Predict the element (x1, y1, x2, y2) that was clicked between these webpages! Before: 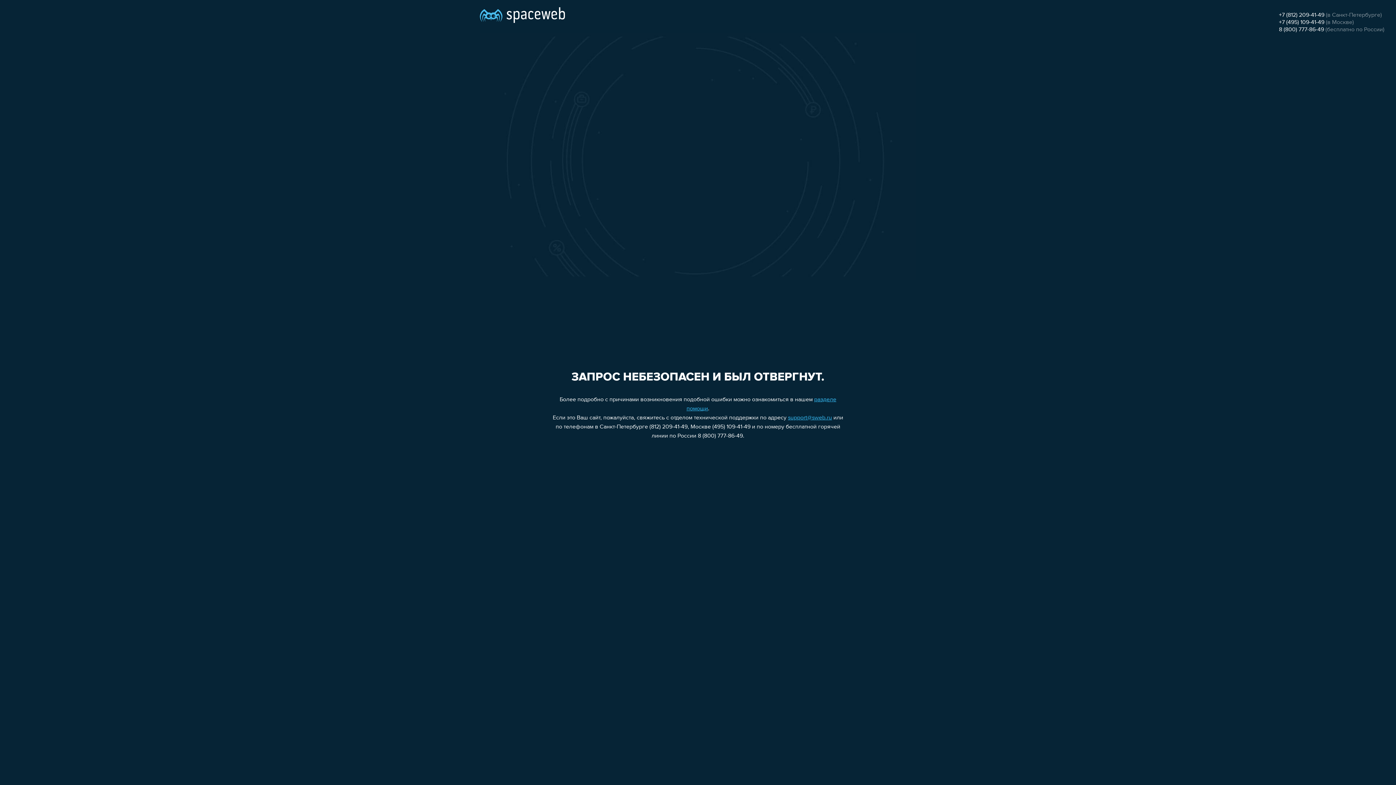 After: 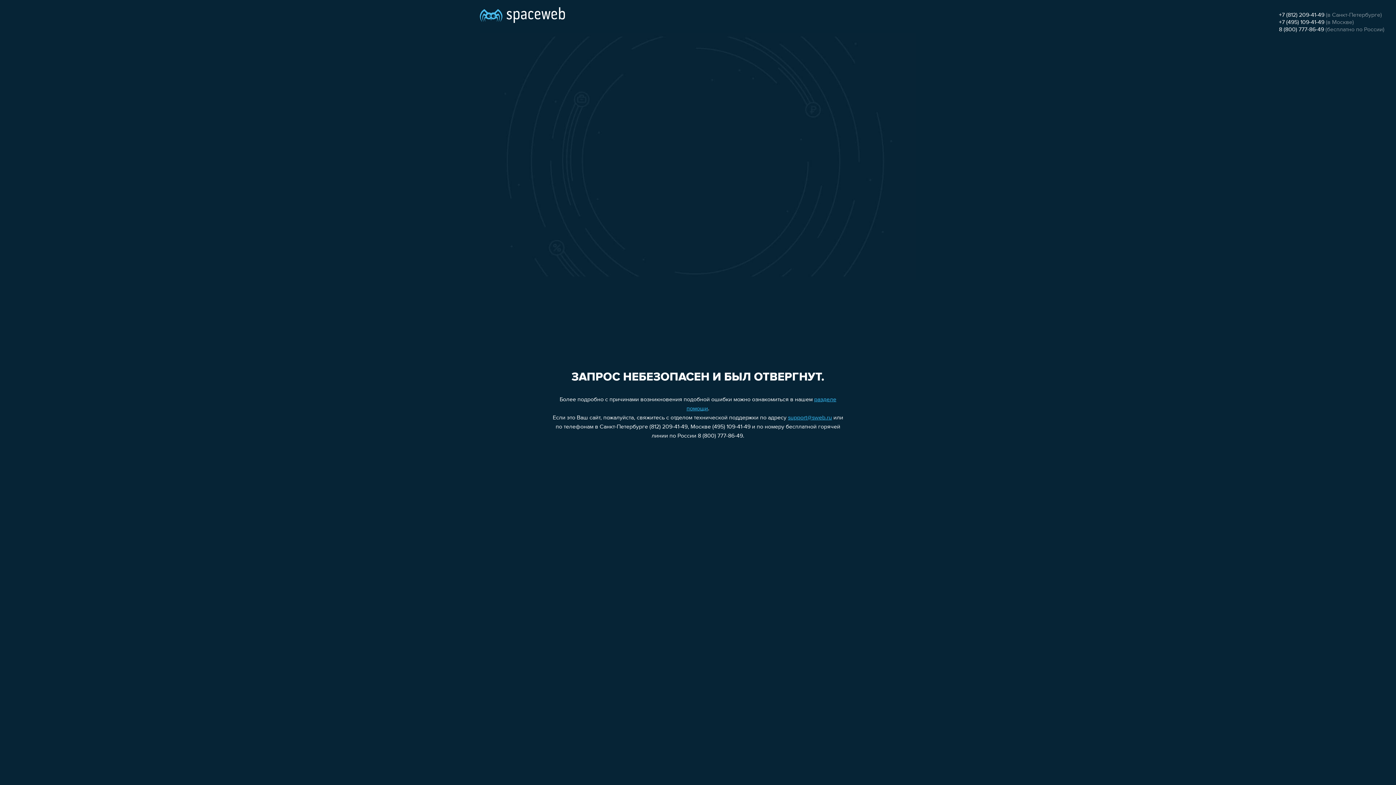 Action: bbox: (788, 415, 832, 421) label: support@sweb.ru